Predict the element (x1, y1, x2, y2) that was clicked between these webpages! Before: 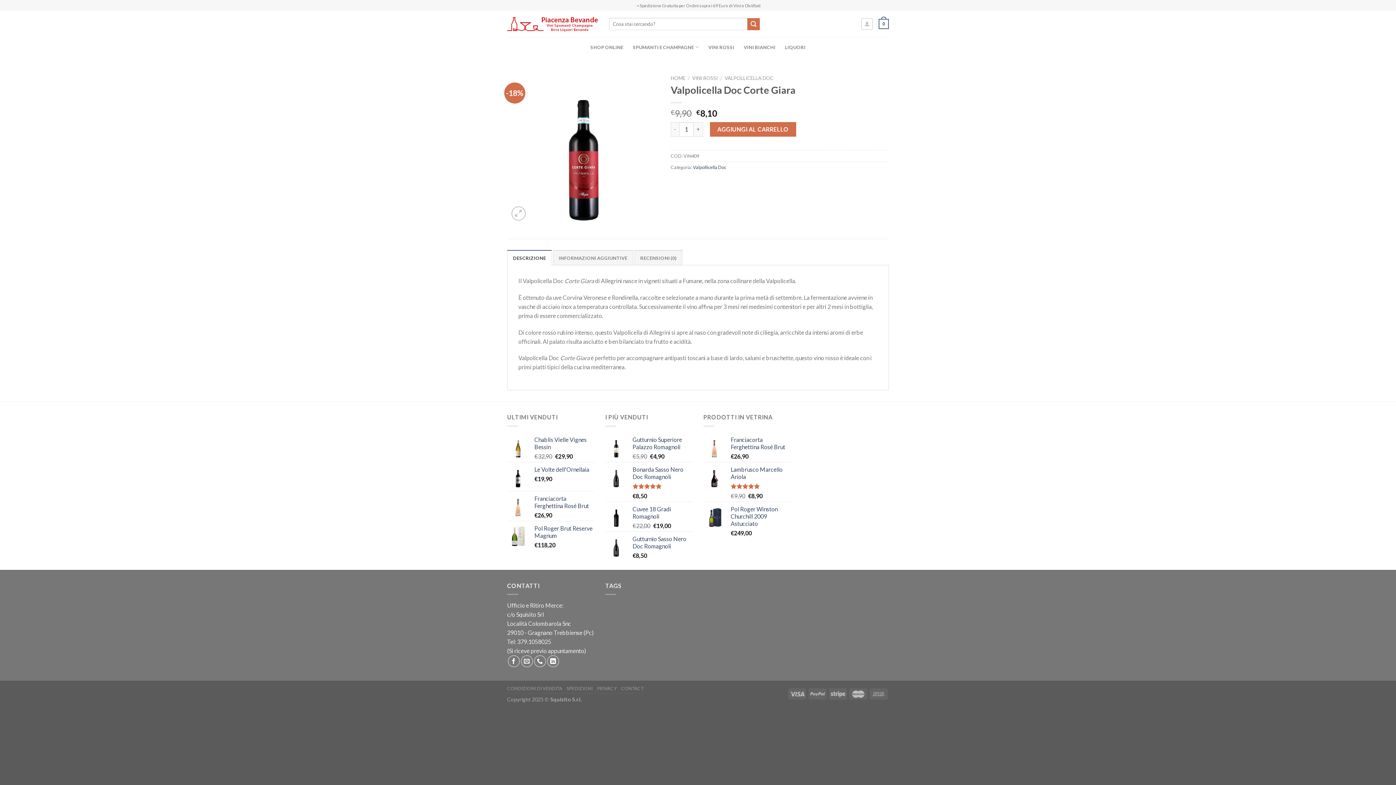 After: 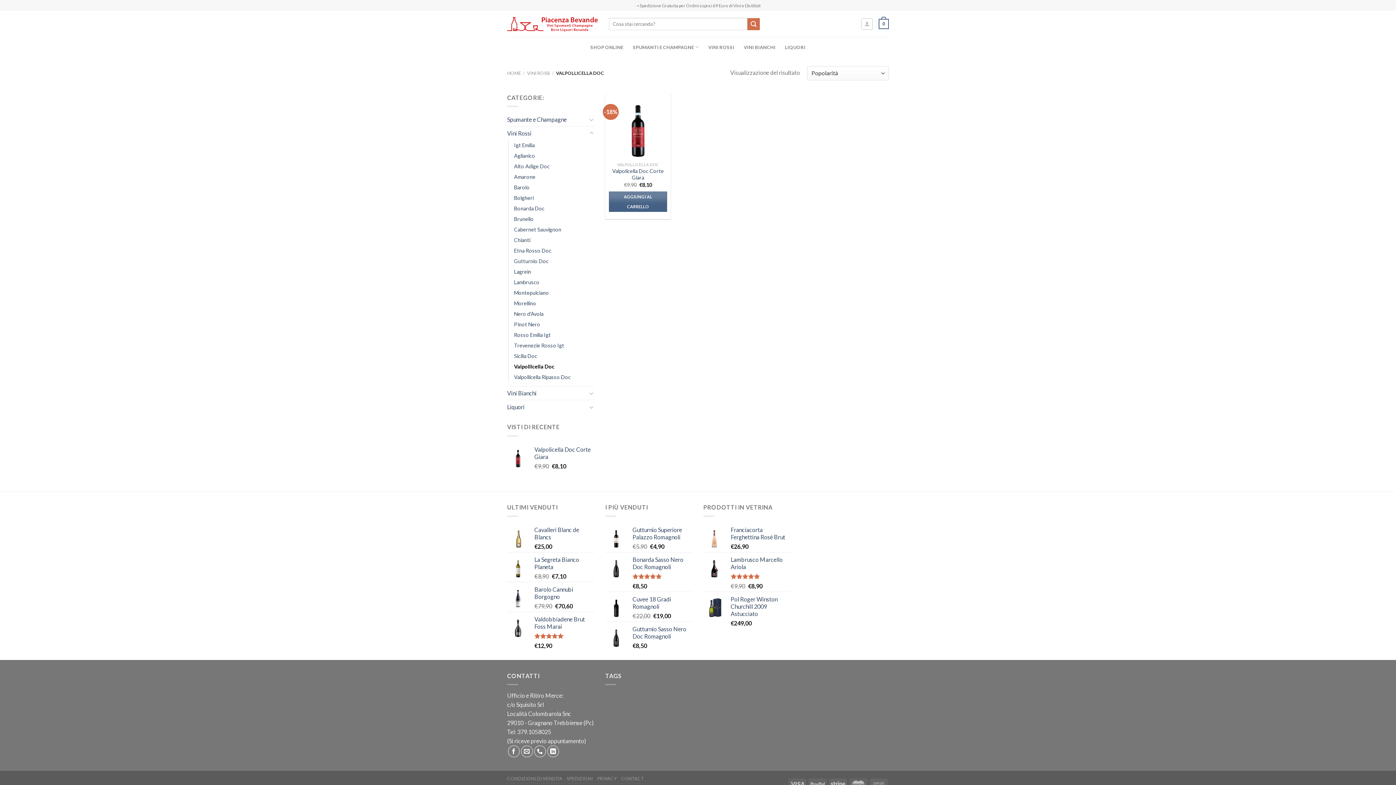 Action: bbox: (693, 164, 726, 170) label: Valpollicella Doc